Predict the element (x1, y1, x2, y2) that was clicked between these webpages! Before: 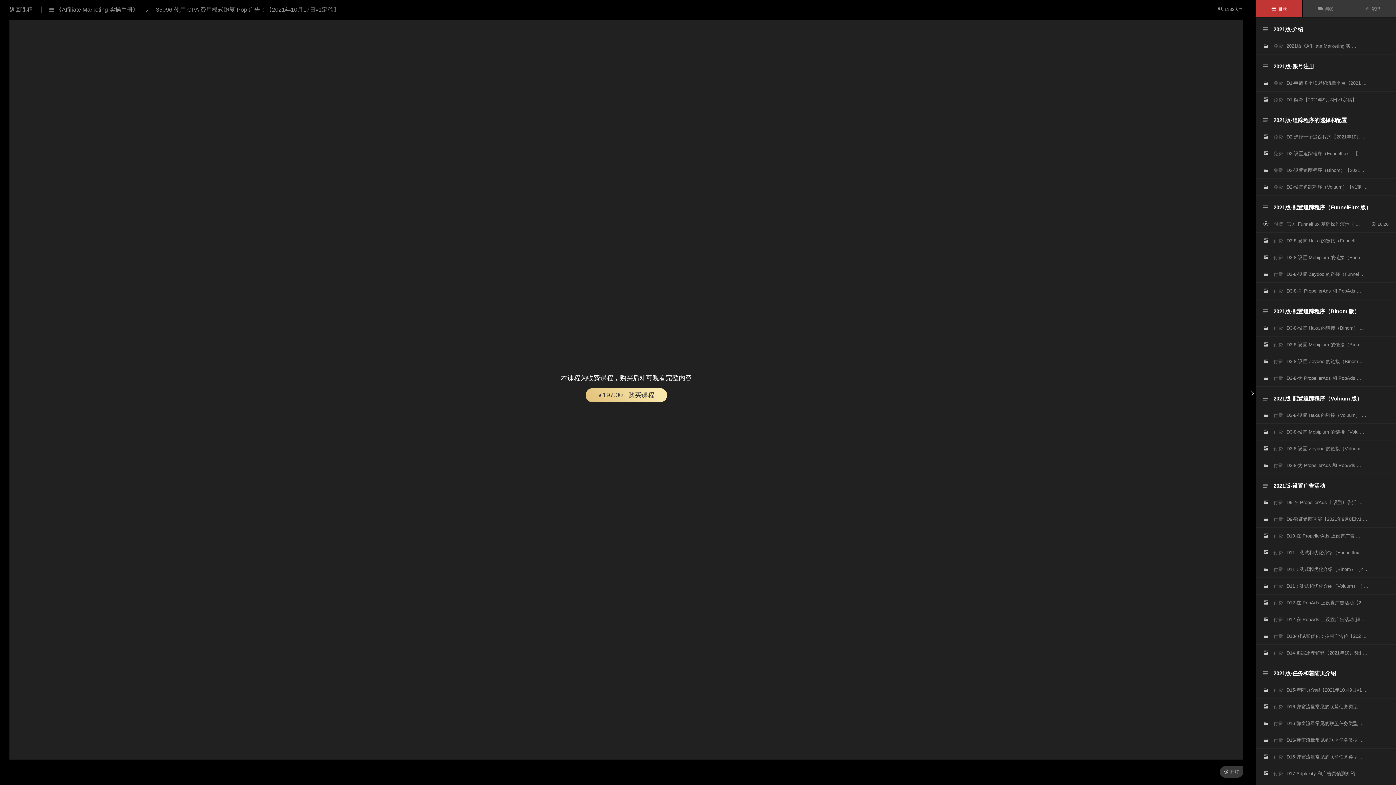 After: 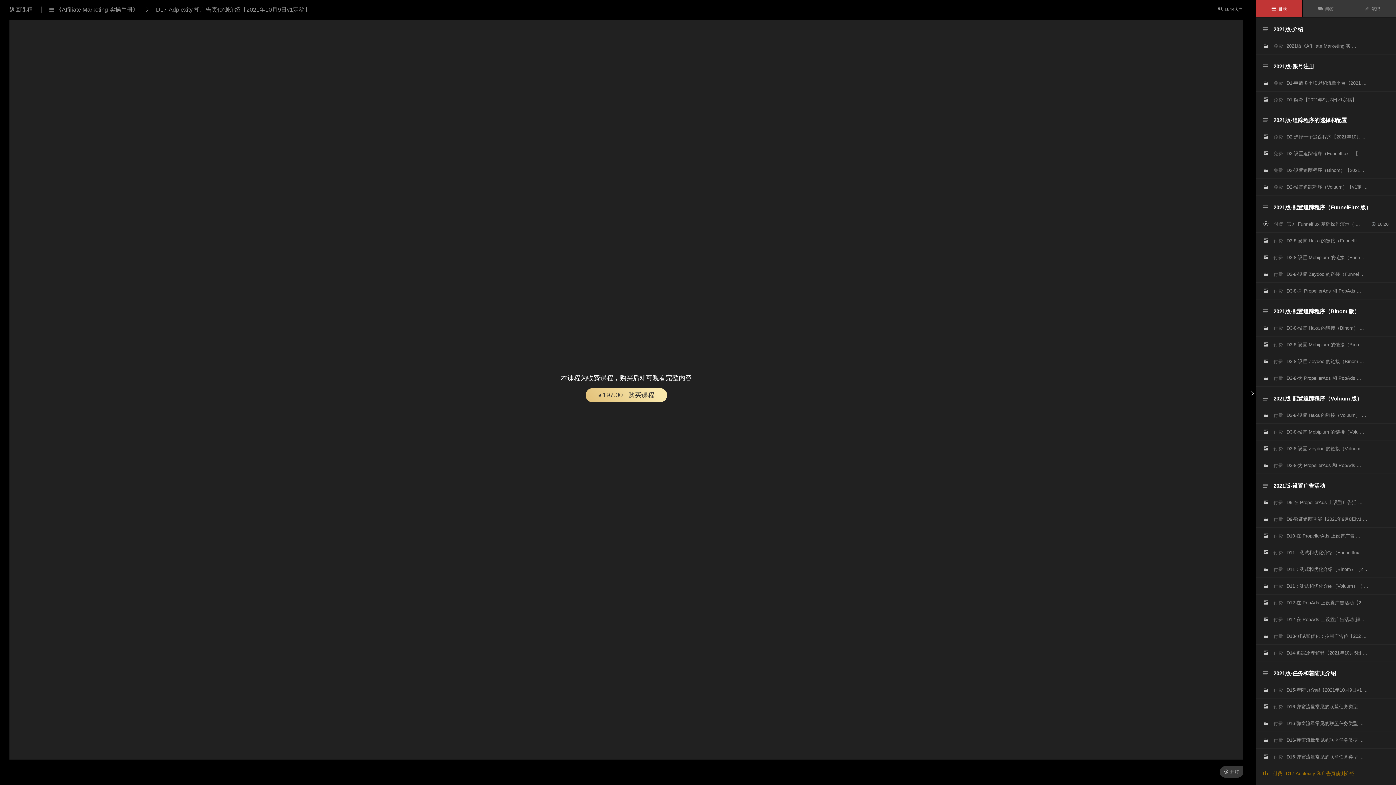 Action: label:  付费D17-Adplexity 和广告页侦测介绍 ... bbox: (1256, 765, 1396, 782)